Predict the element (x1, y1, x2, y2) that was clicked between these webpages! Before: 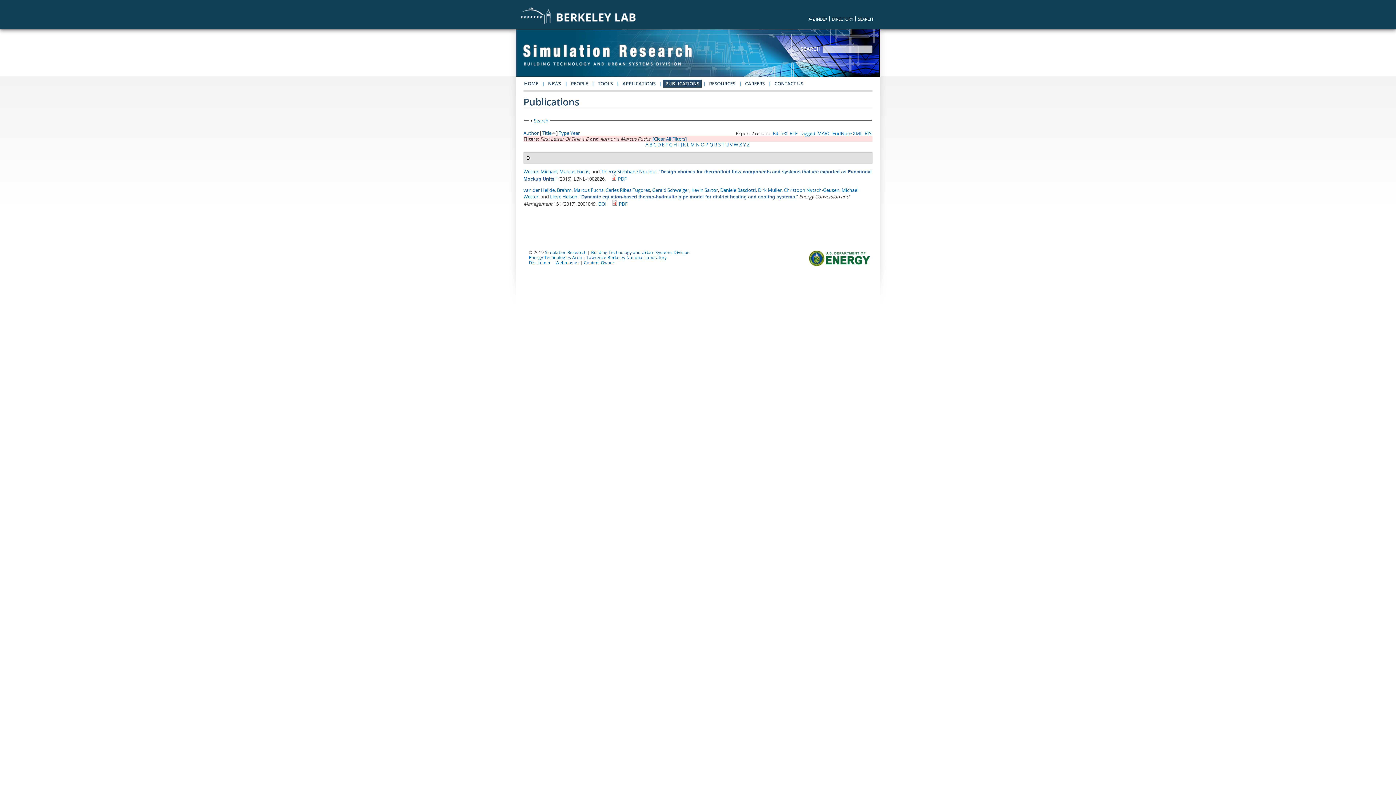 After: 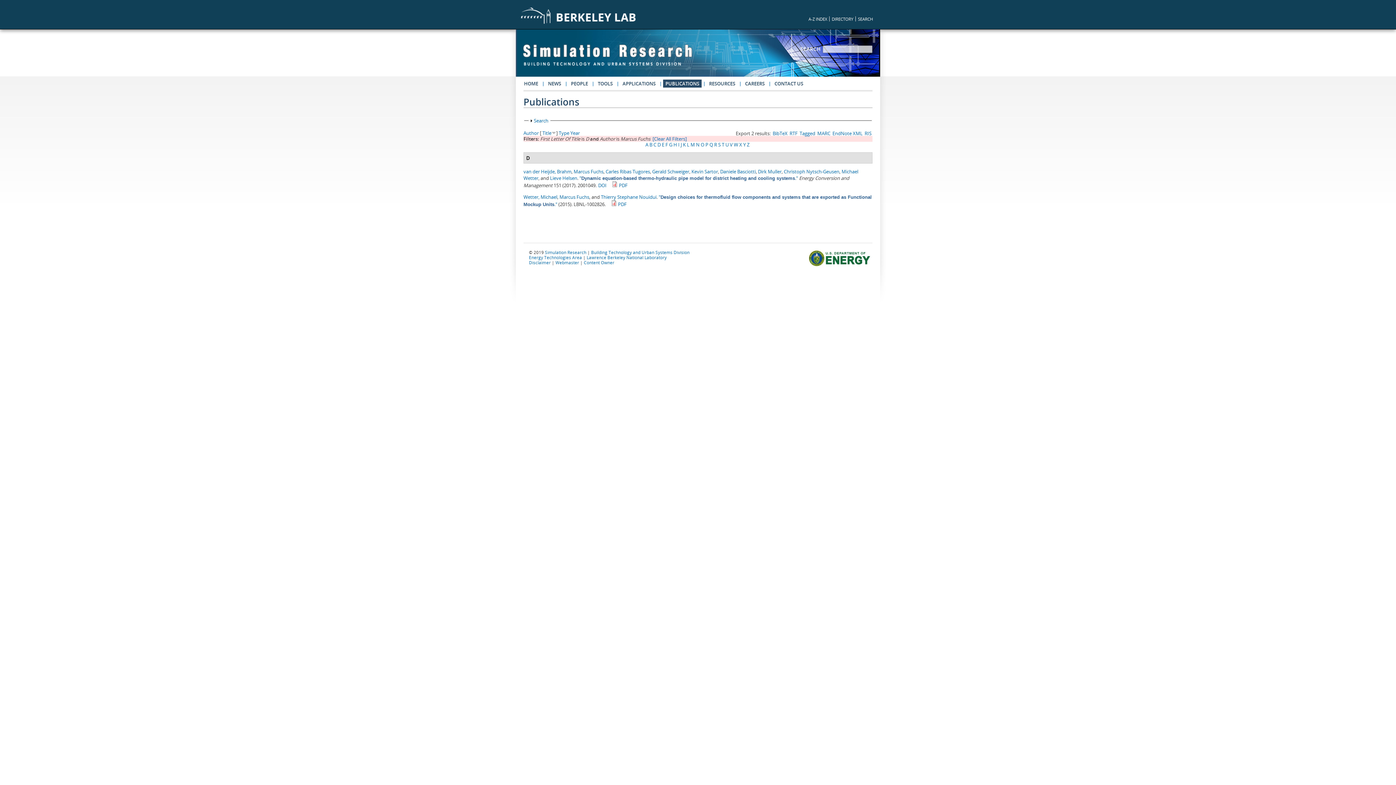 Action: bbox: (542, 129, 551, 136) label: Title